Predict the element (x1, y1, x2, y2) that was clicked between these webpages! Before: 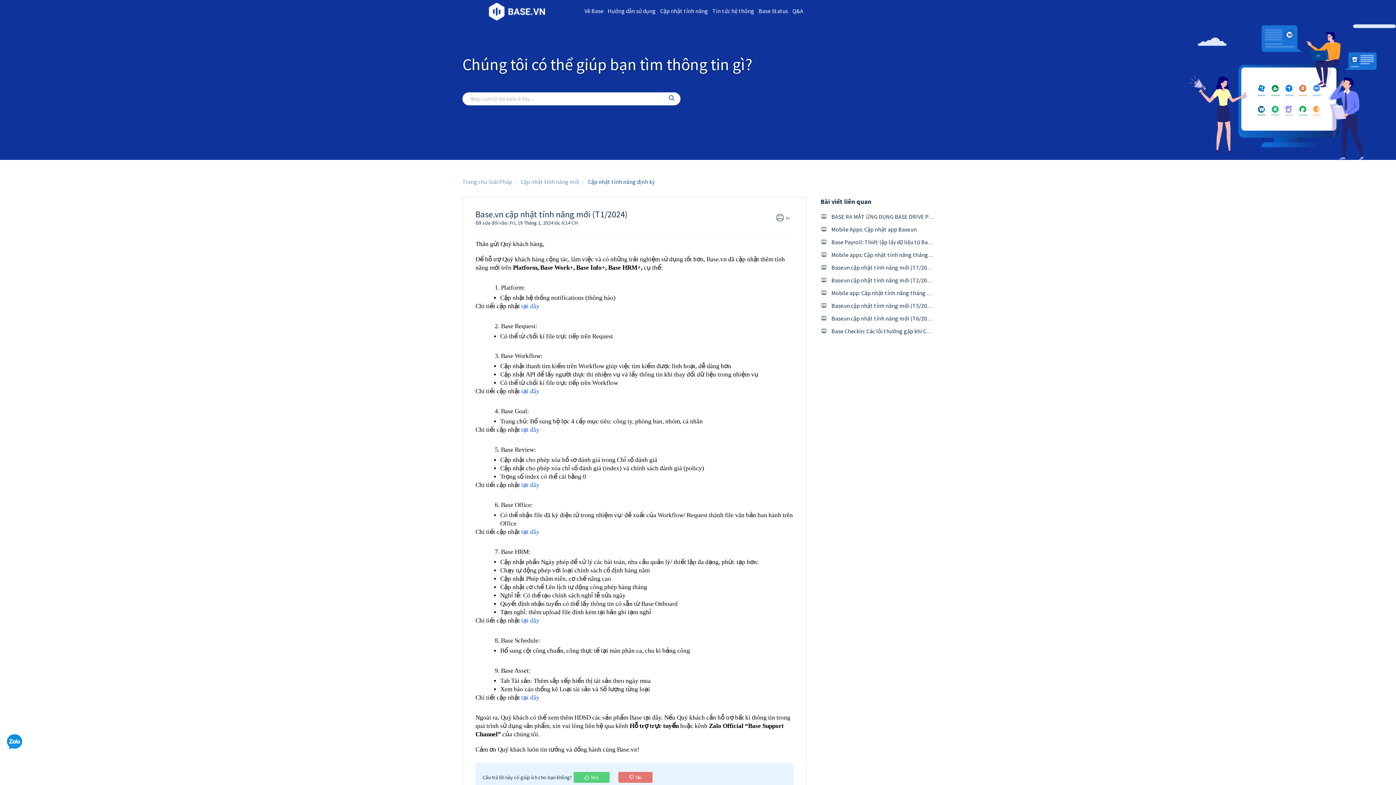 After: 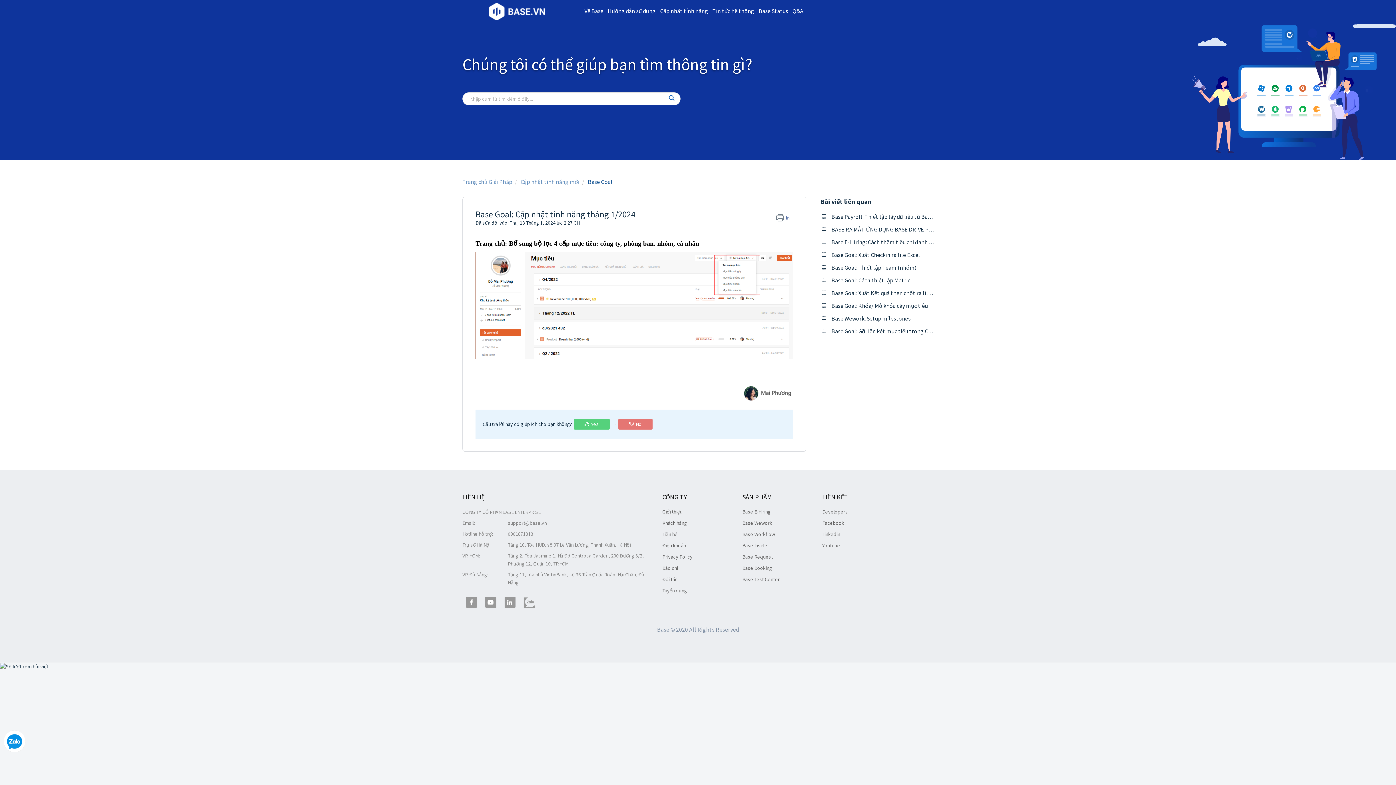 Action: bbox: (521, 427, 539, 433) label: tại đây